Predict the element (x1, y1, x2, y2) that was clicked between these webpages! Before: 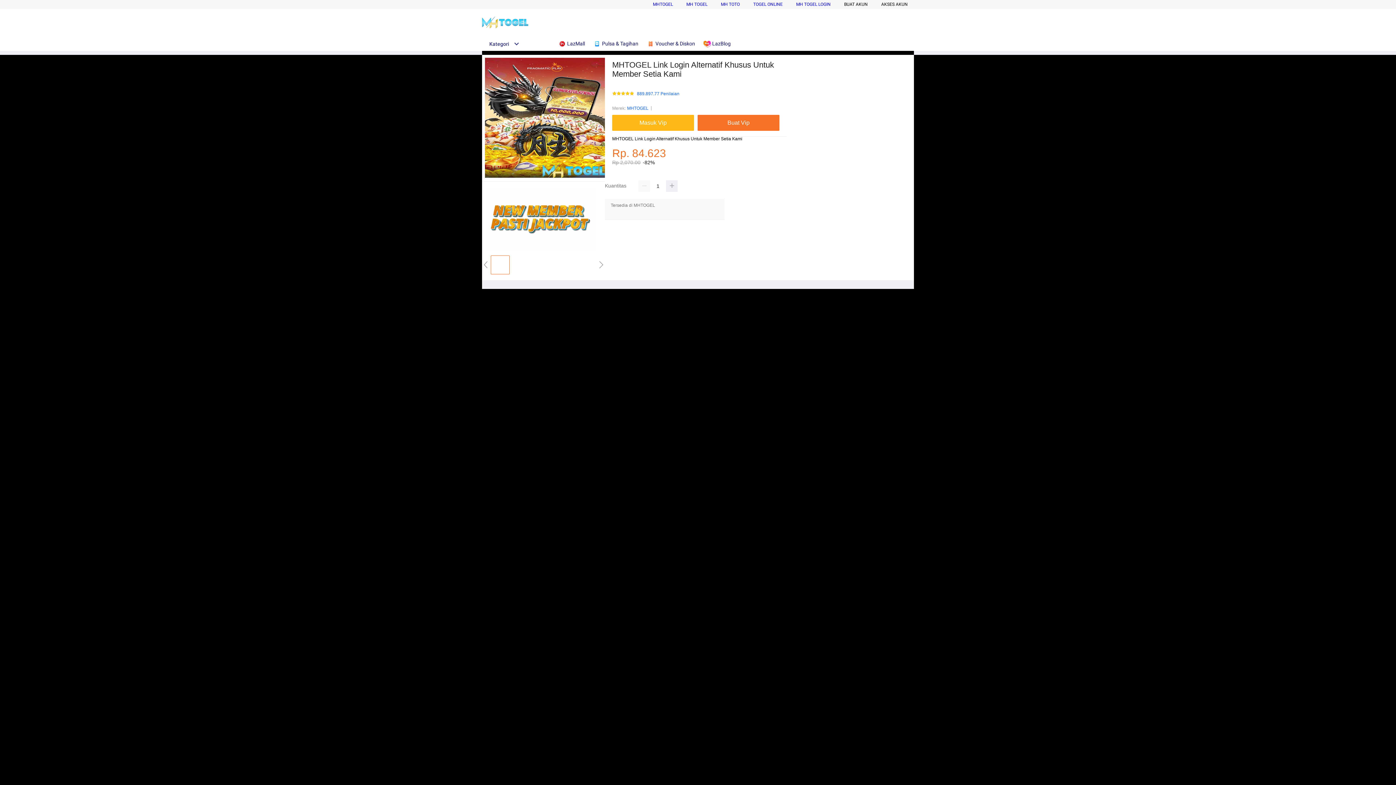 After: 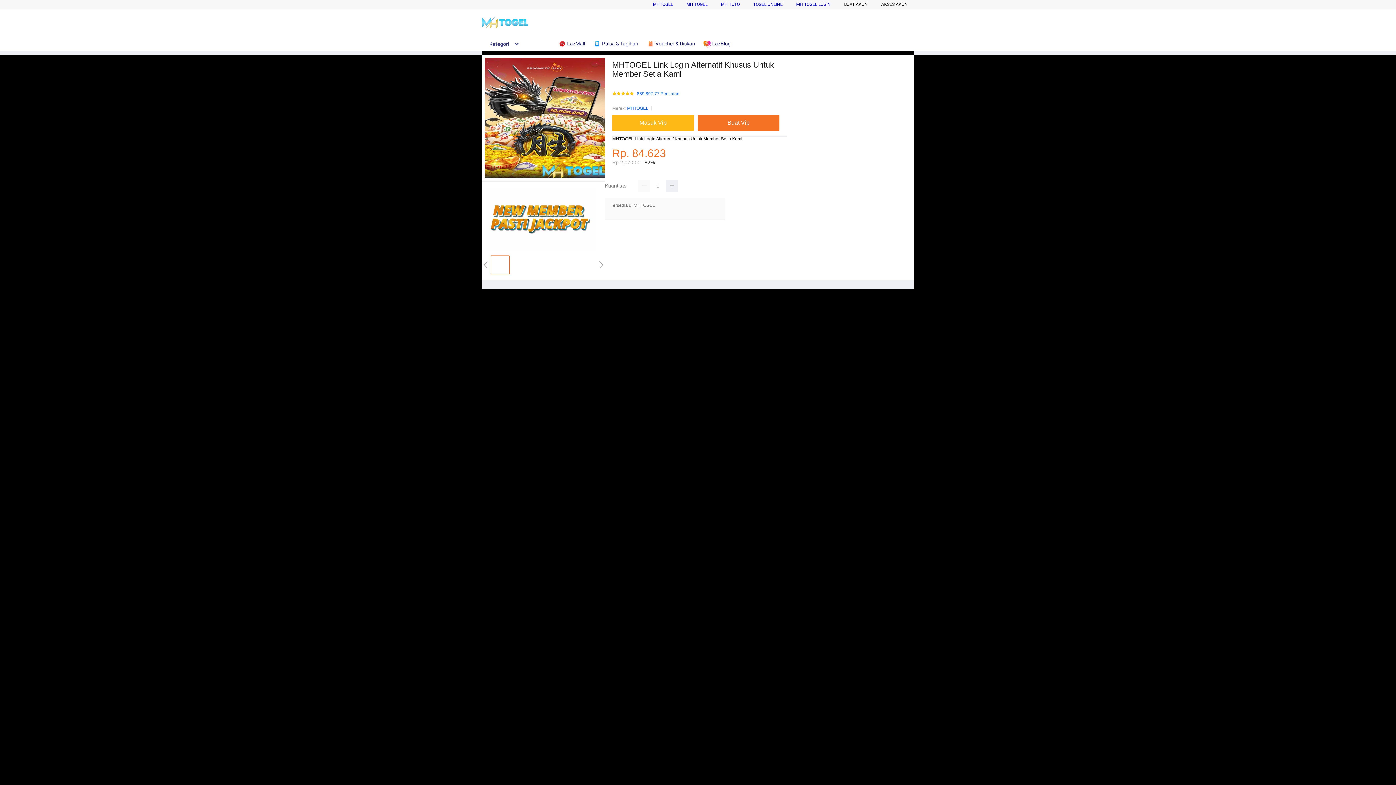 Action: label: Kategori bbox: (482, 41, 519, 46)